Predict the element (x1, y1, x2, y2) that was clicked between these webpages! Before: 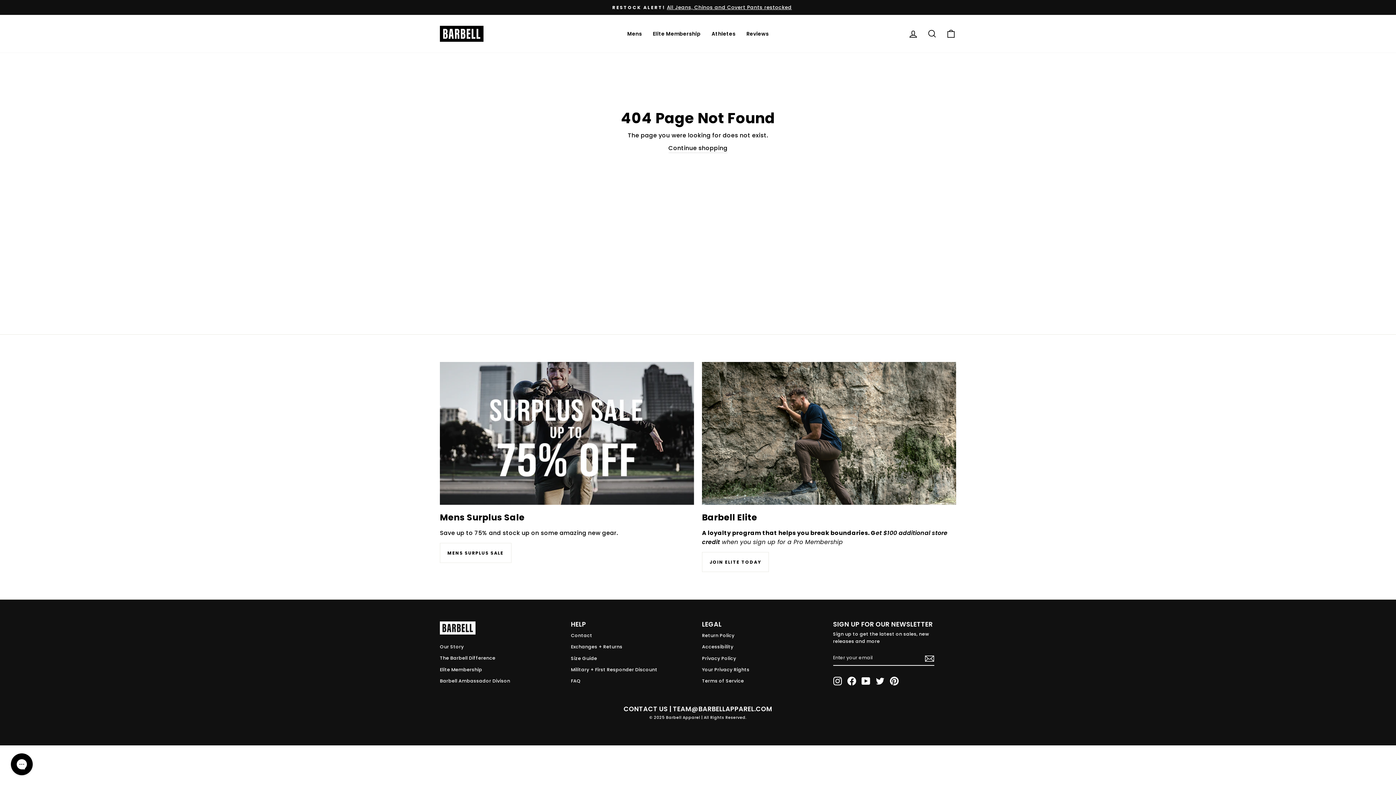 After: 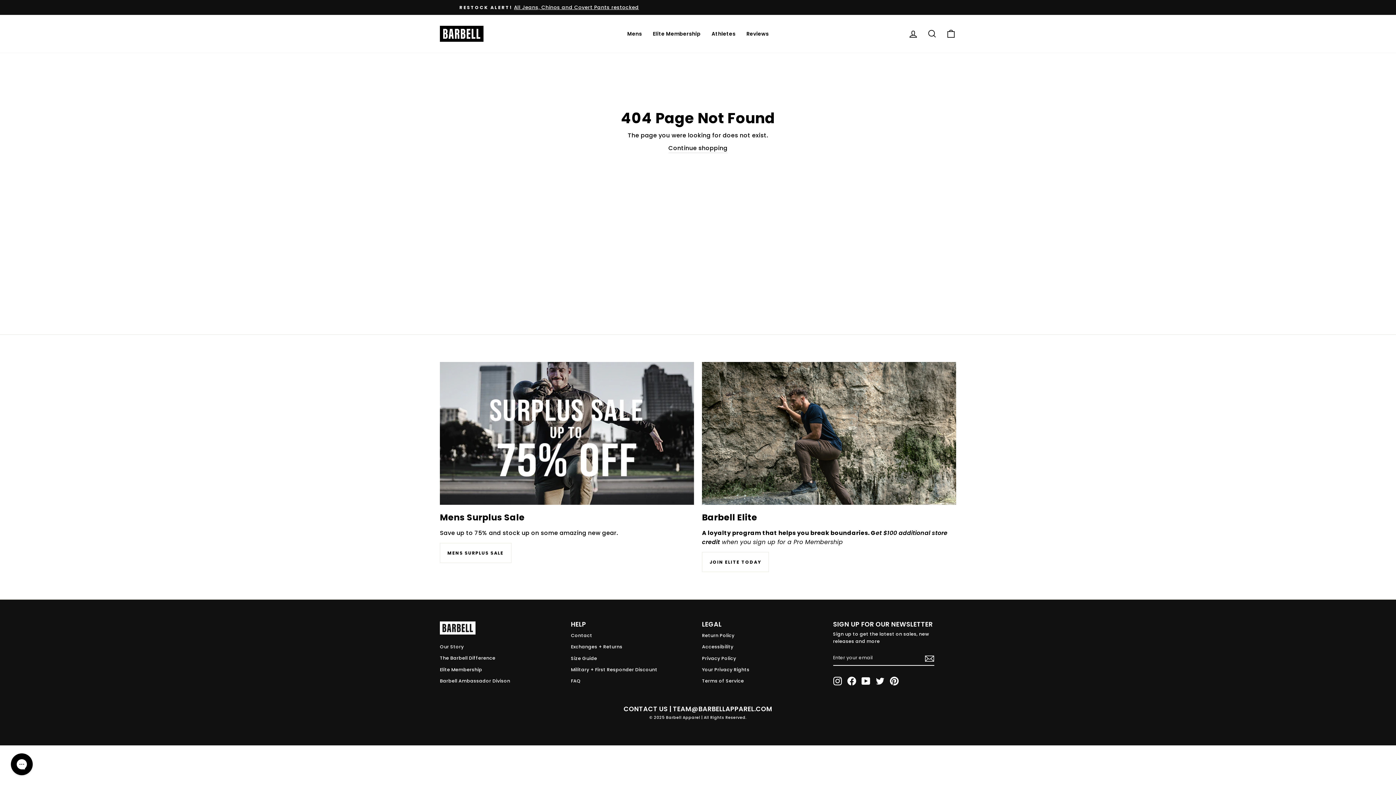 Action: label: Pinterest bbox: (890, 677, 898, 685)